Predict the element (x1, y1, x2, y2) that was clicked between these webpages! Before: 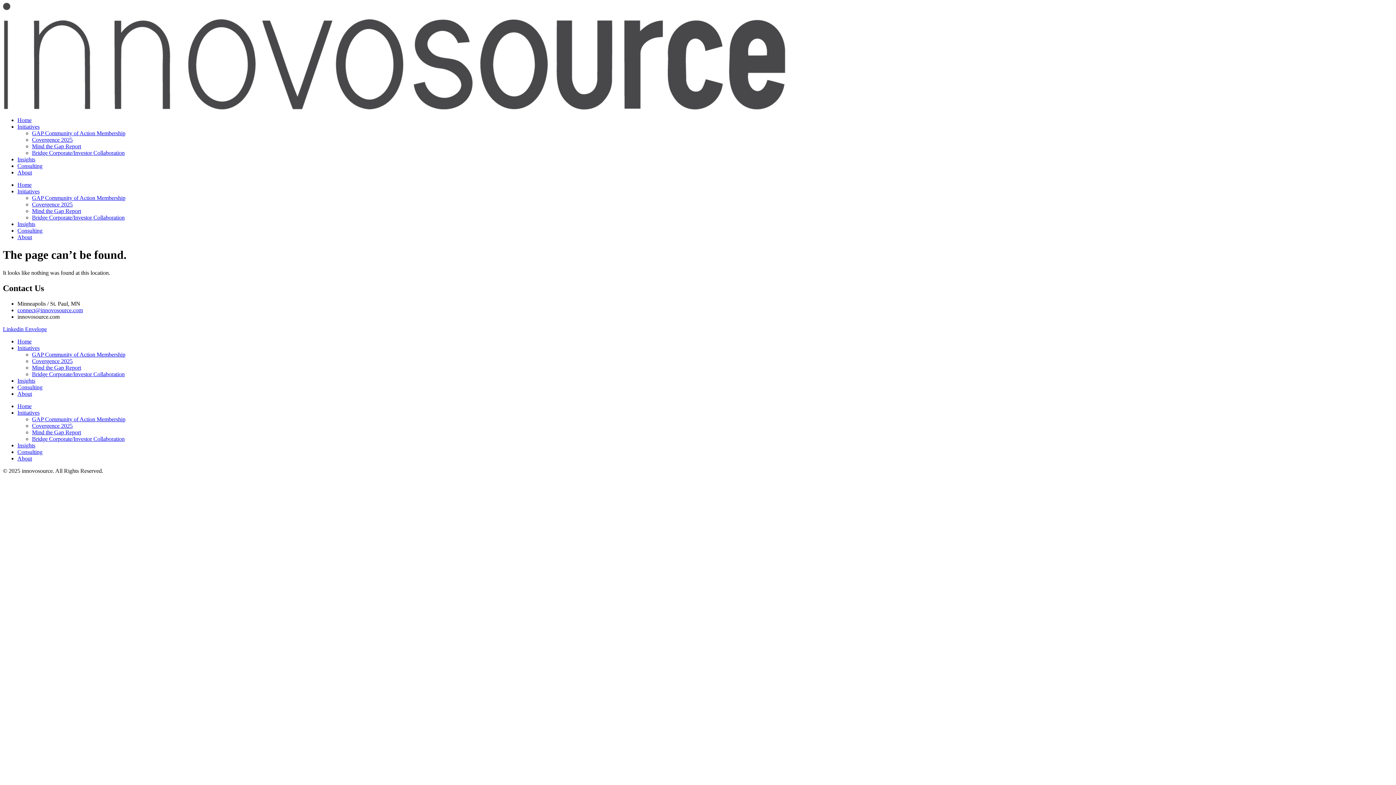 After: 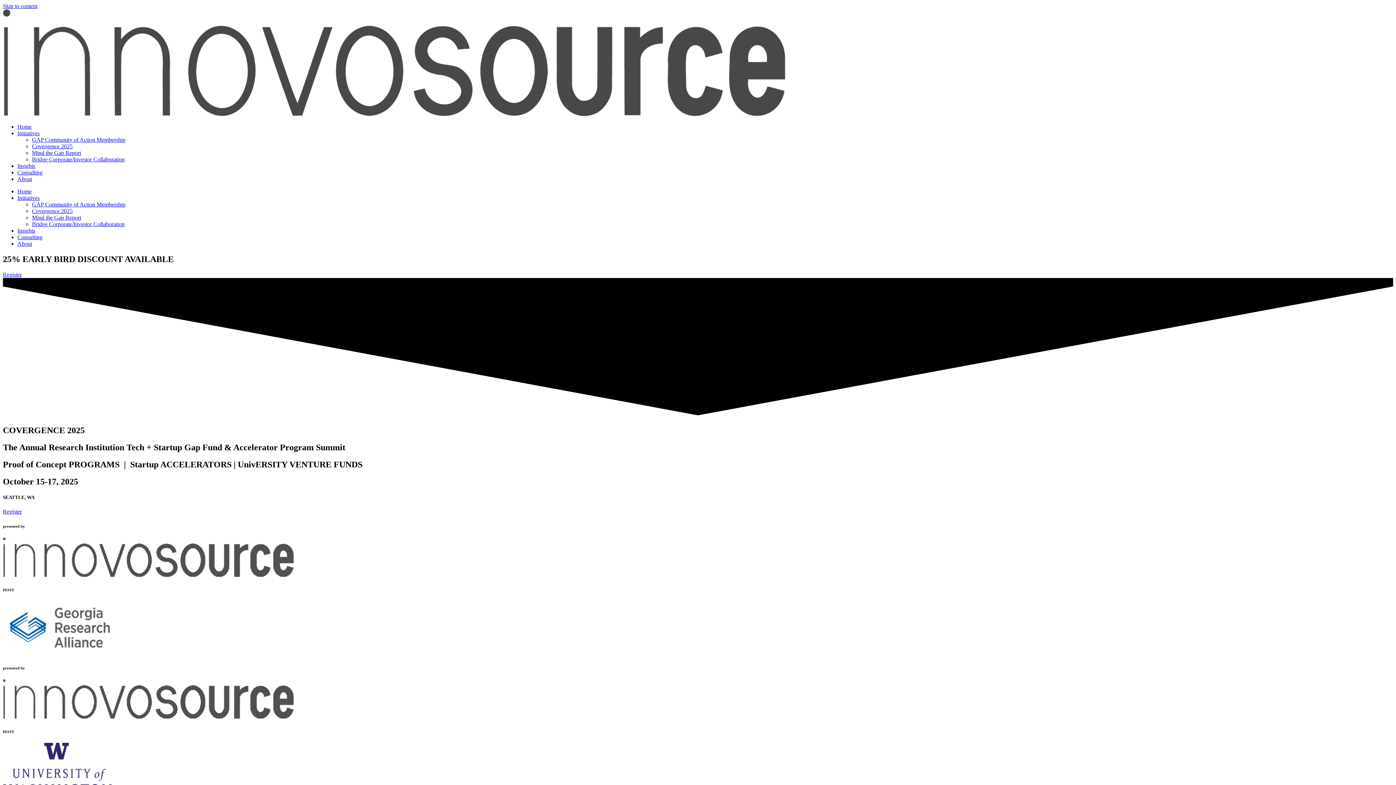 Action: bbox: (32, 422, 72, 428) label: Covergence 2025